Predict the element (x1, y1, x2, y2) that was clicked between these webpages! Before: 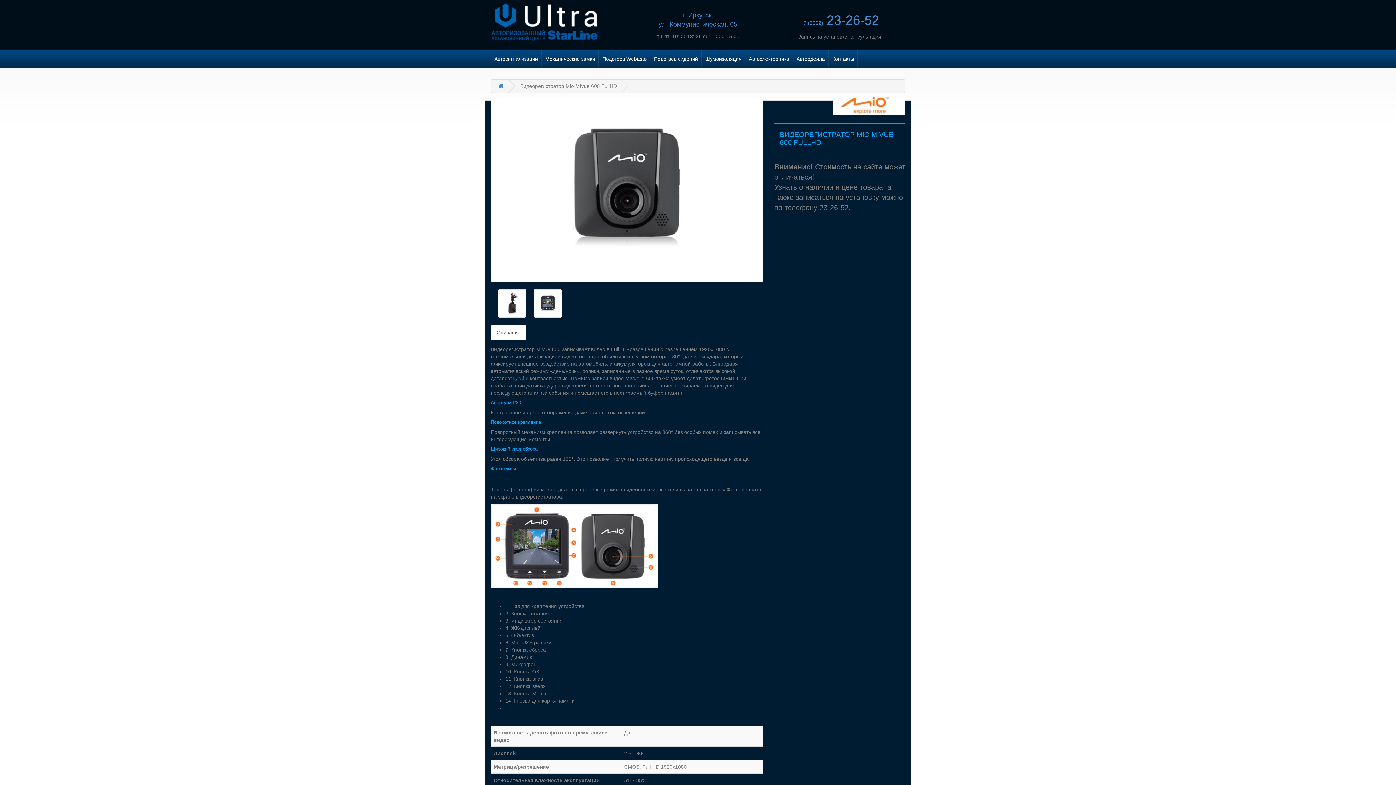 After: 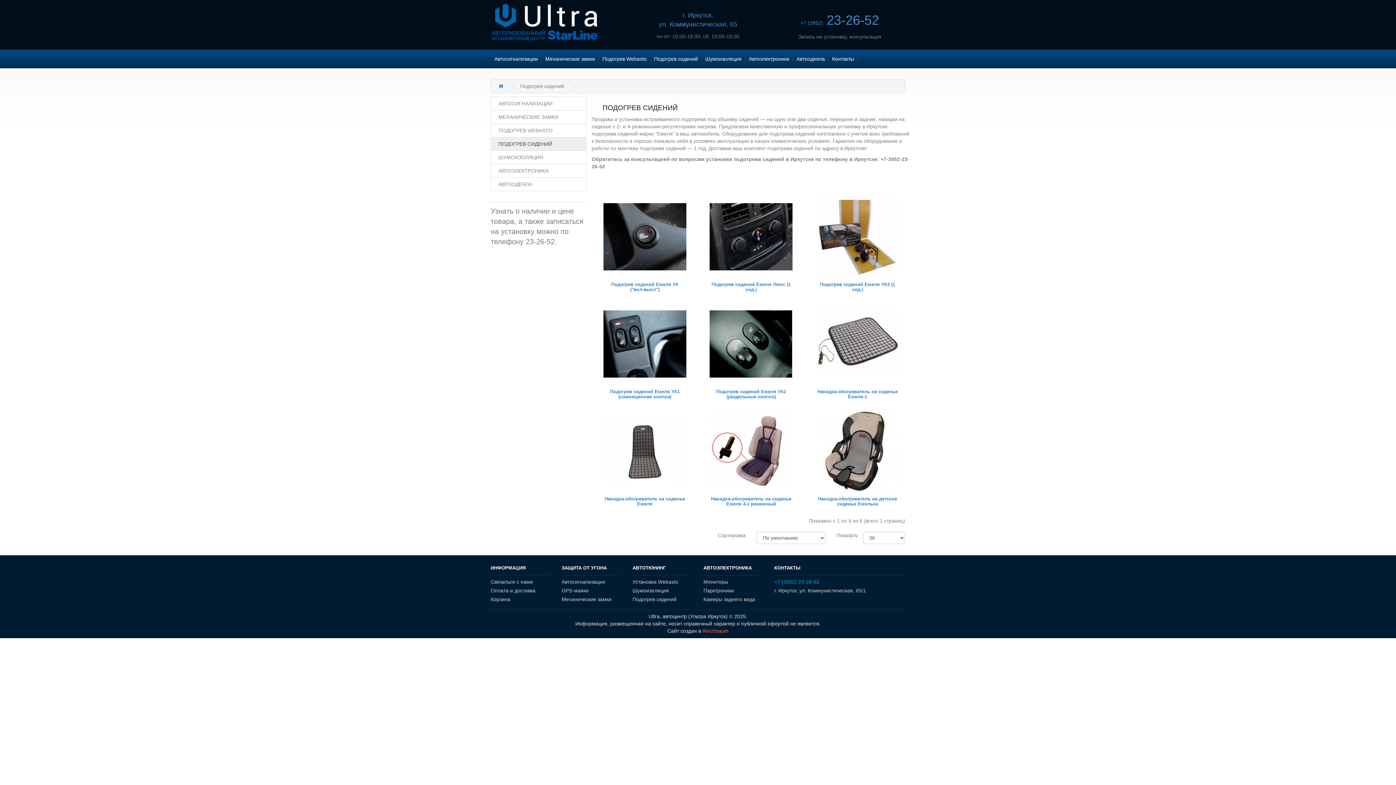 Action: bbox: (650, 50, 701, 66) label: Подогрев сидений